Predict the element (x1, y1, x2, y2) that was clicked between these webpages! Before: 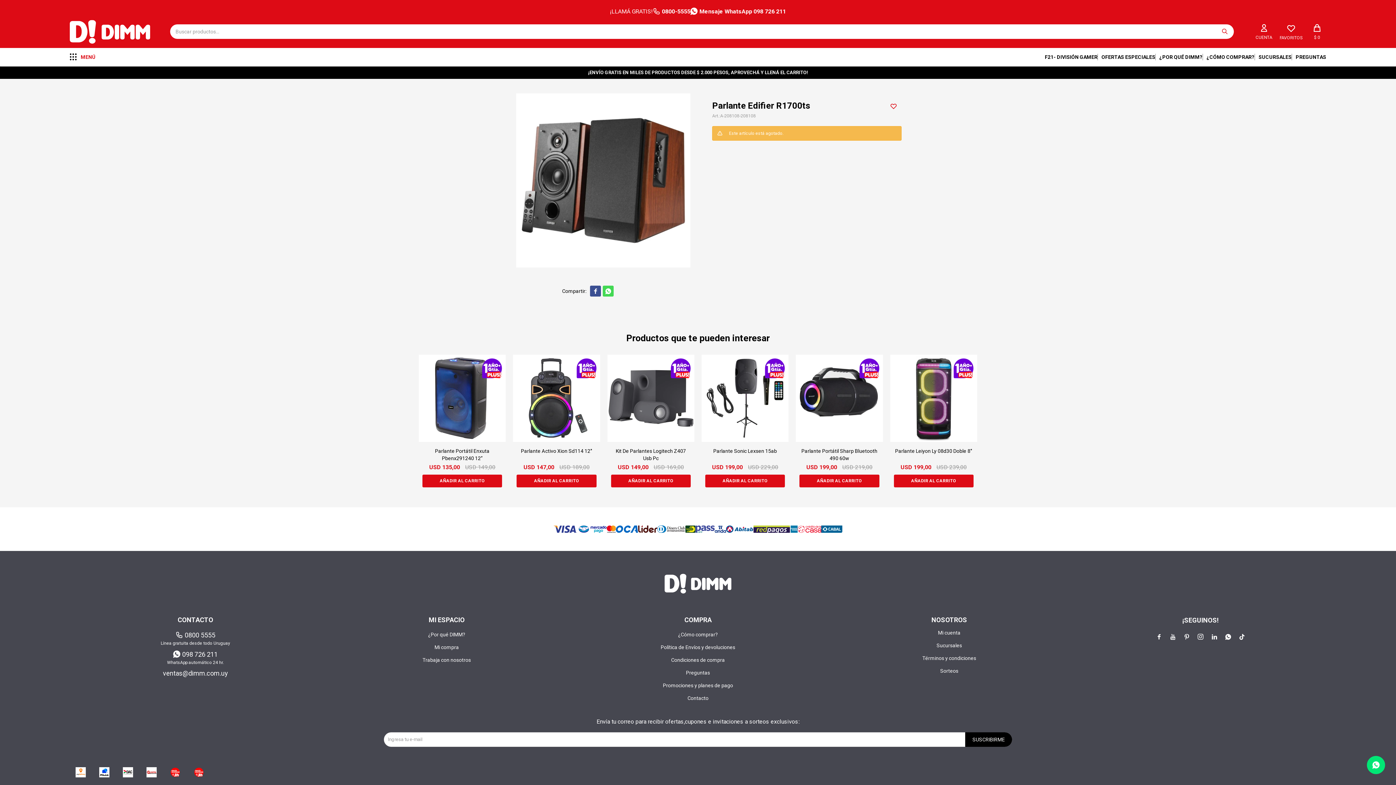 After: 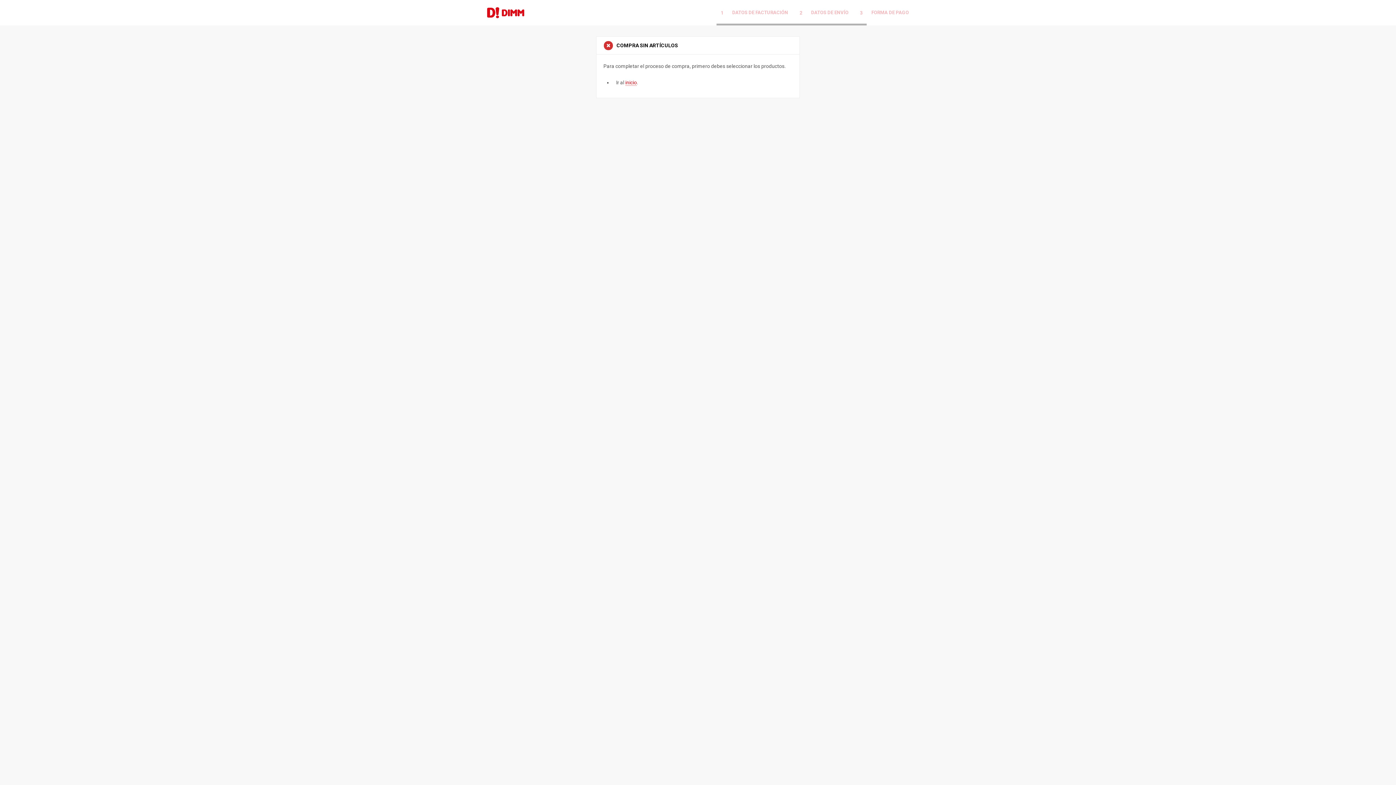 Action: bbox: (434, 644, 459, 650) label: Mi compra